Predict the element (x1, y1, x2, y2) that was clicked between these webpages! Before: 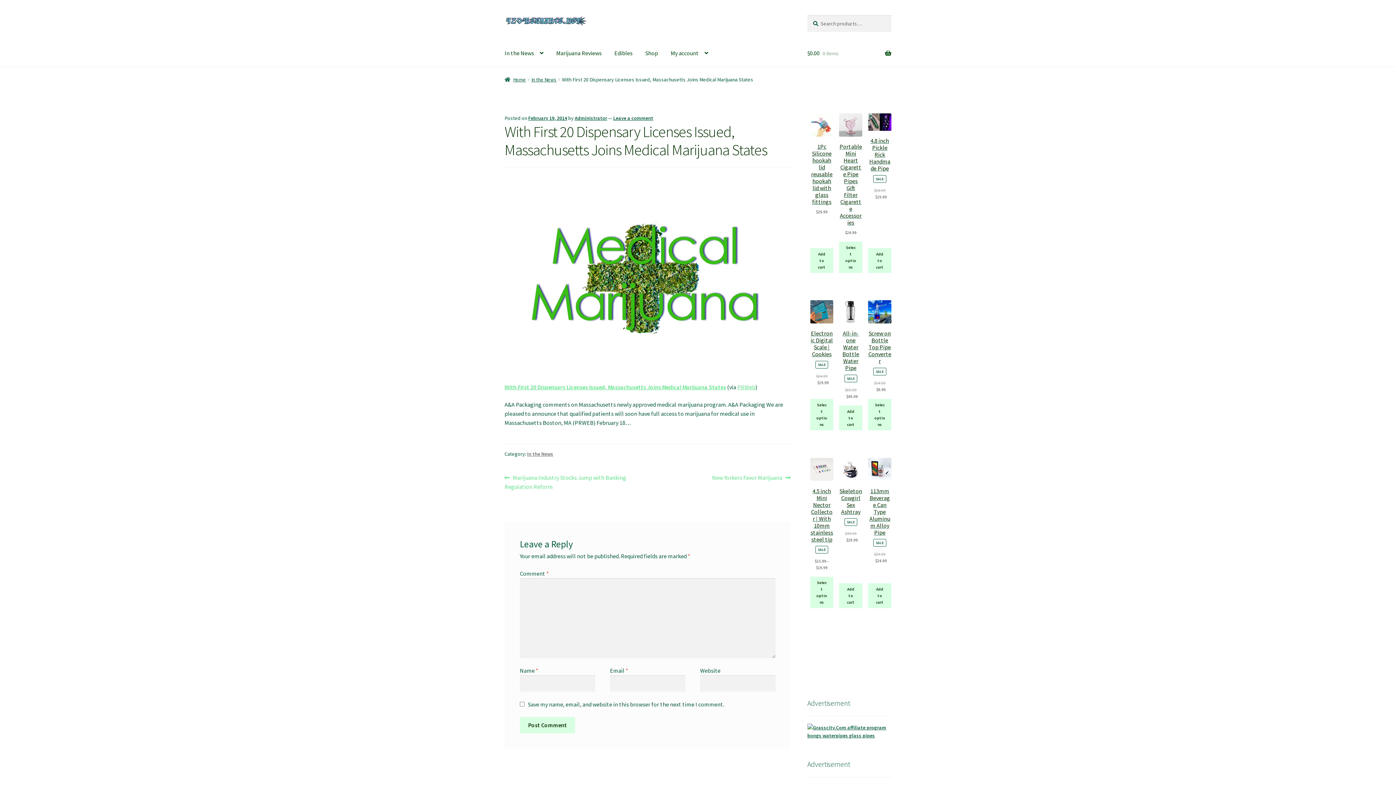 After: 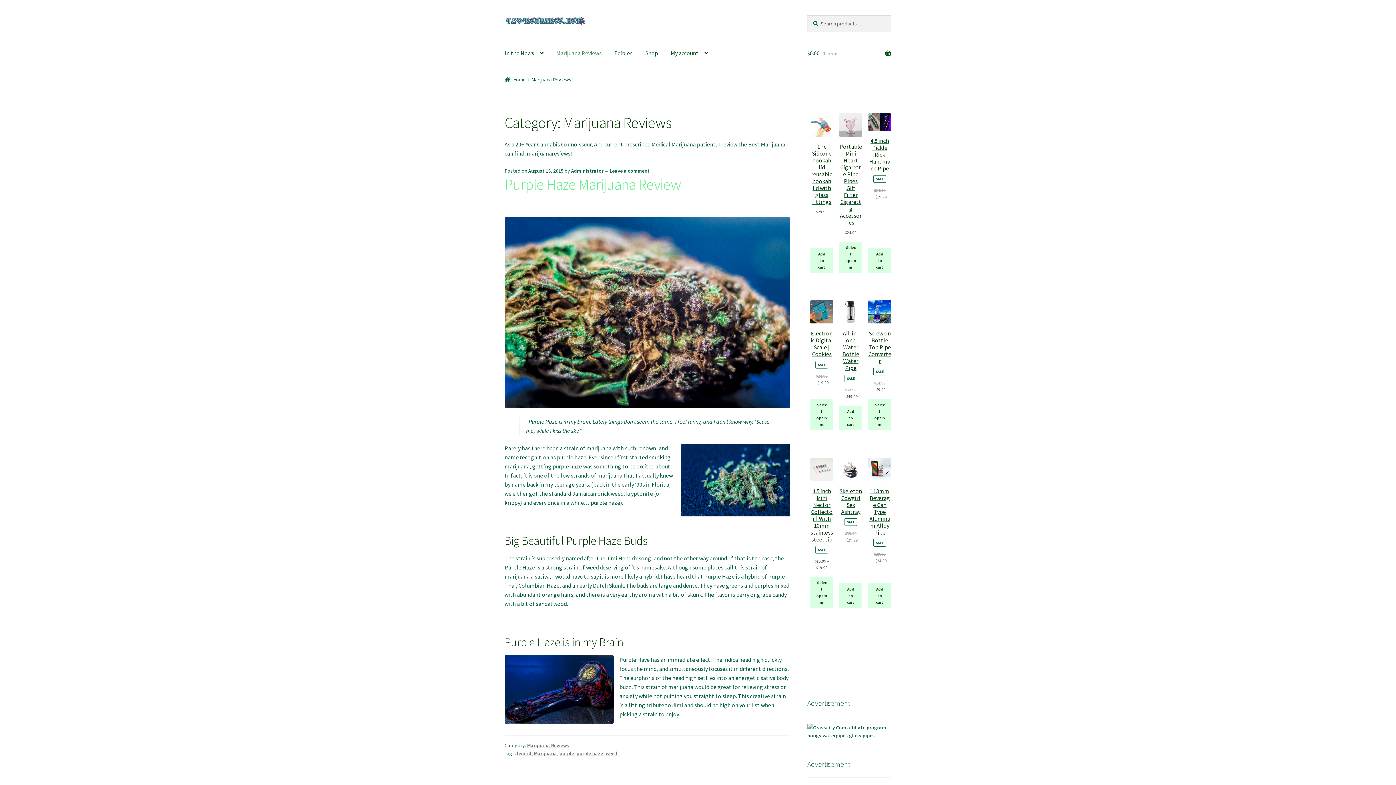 Action: label: Marijuana Reviews bbox: (550, 39, 607, 67)